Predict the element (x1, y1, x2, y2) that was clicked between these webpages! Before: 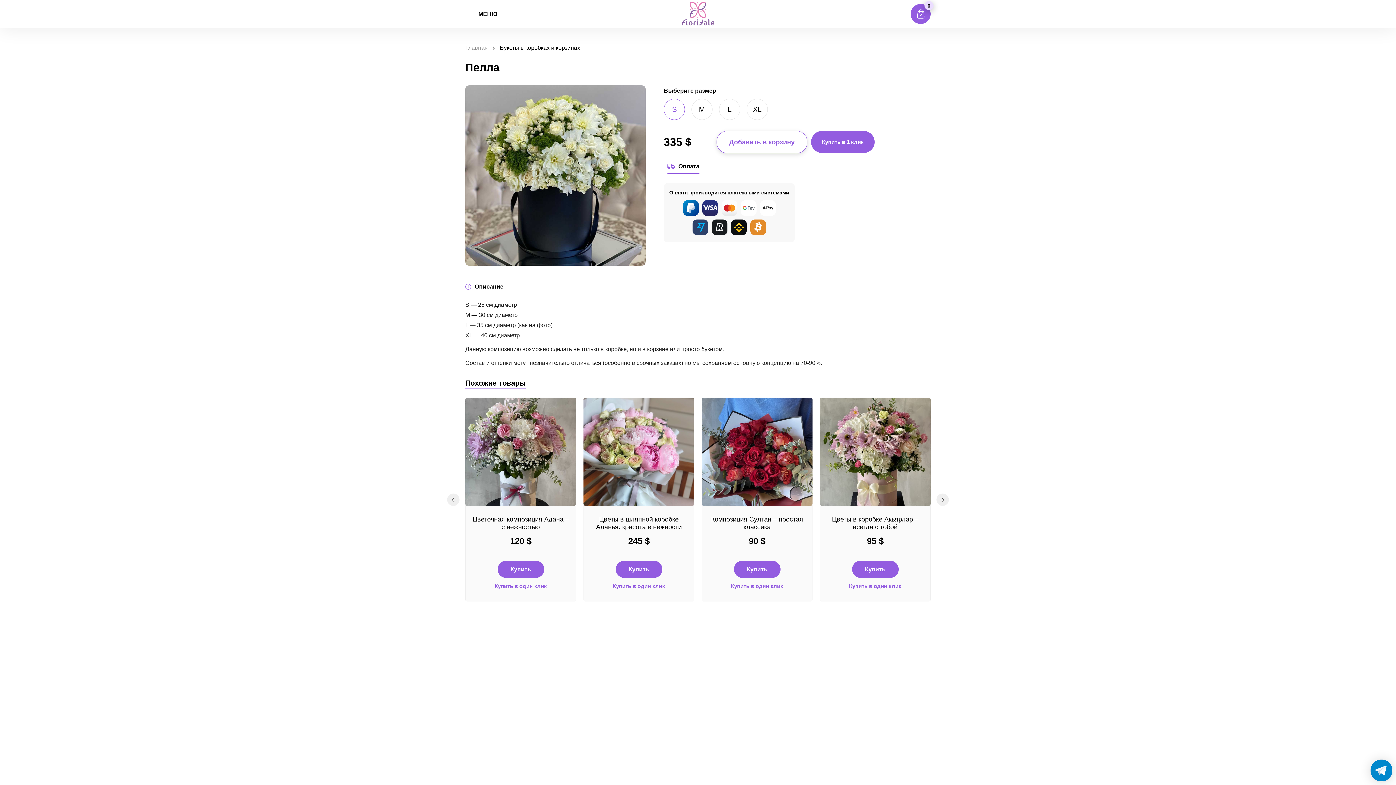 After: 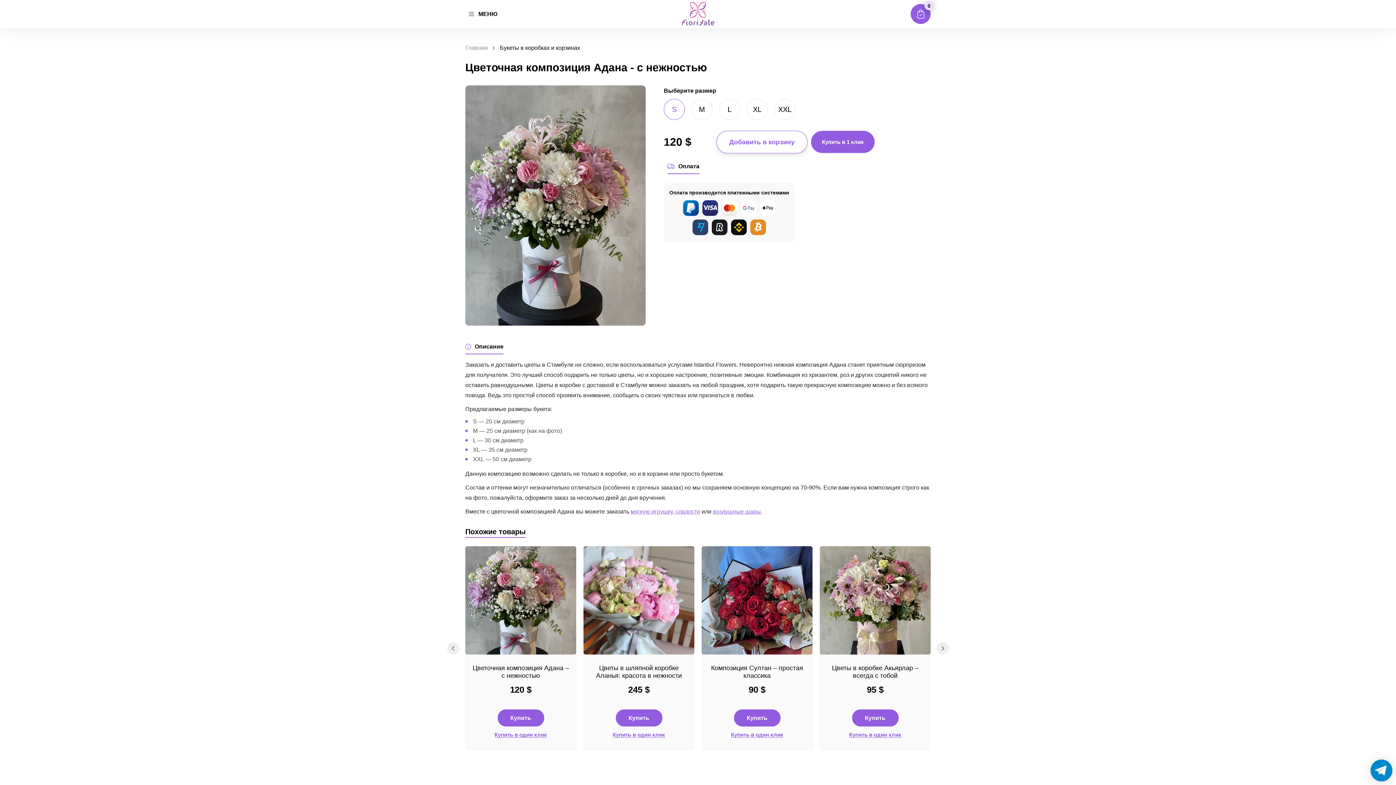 Action: label: Купить bbox: (497, 561, 544, 578)